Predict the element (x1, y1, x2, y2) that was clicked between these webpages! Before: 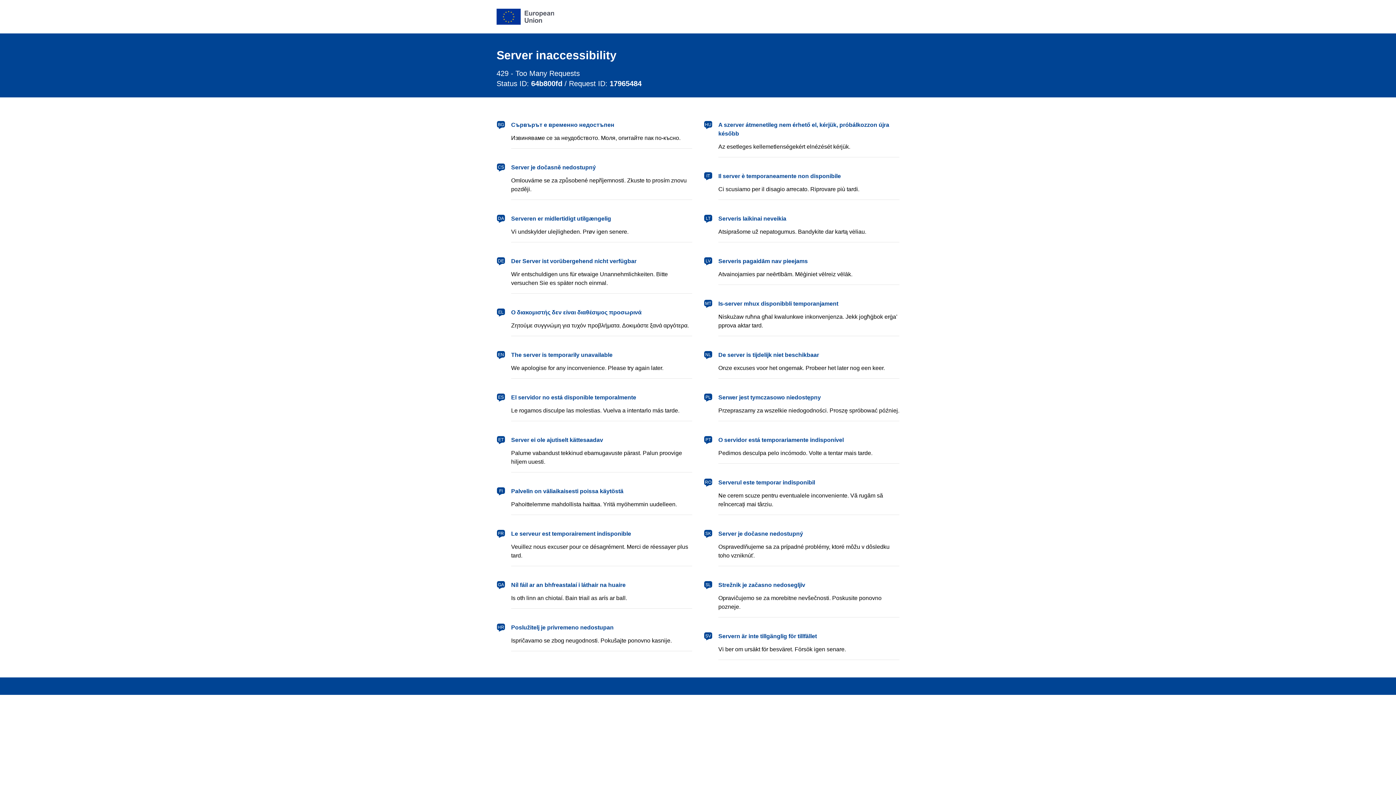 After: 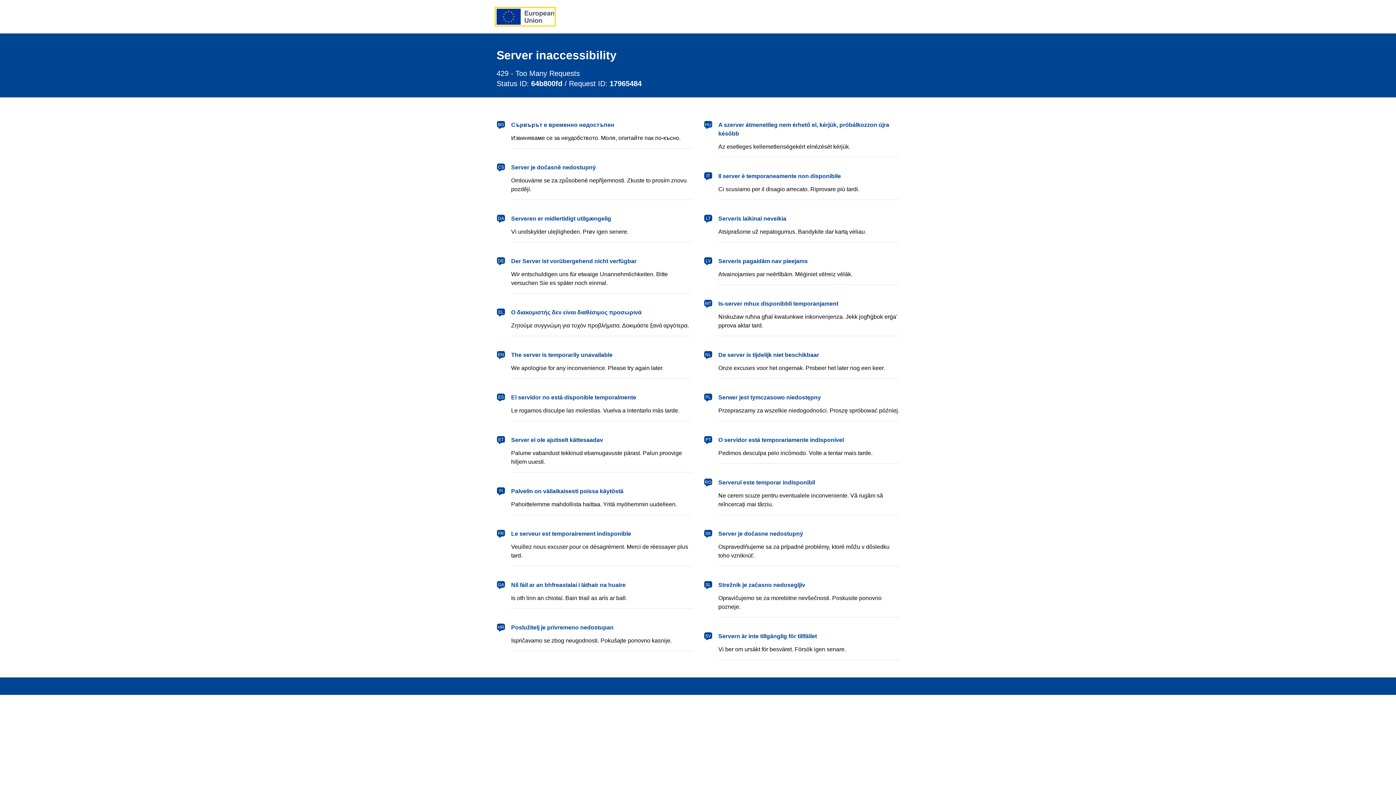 Action: bbox: (496, 8, 554, 24) label: European Union